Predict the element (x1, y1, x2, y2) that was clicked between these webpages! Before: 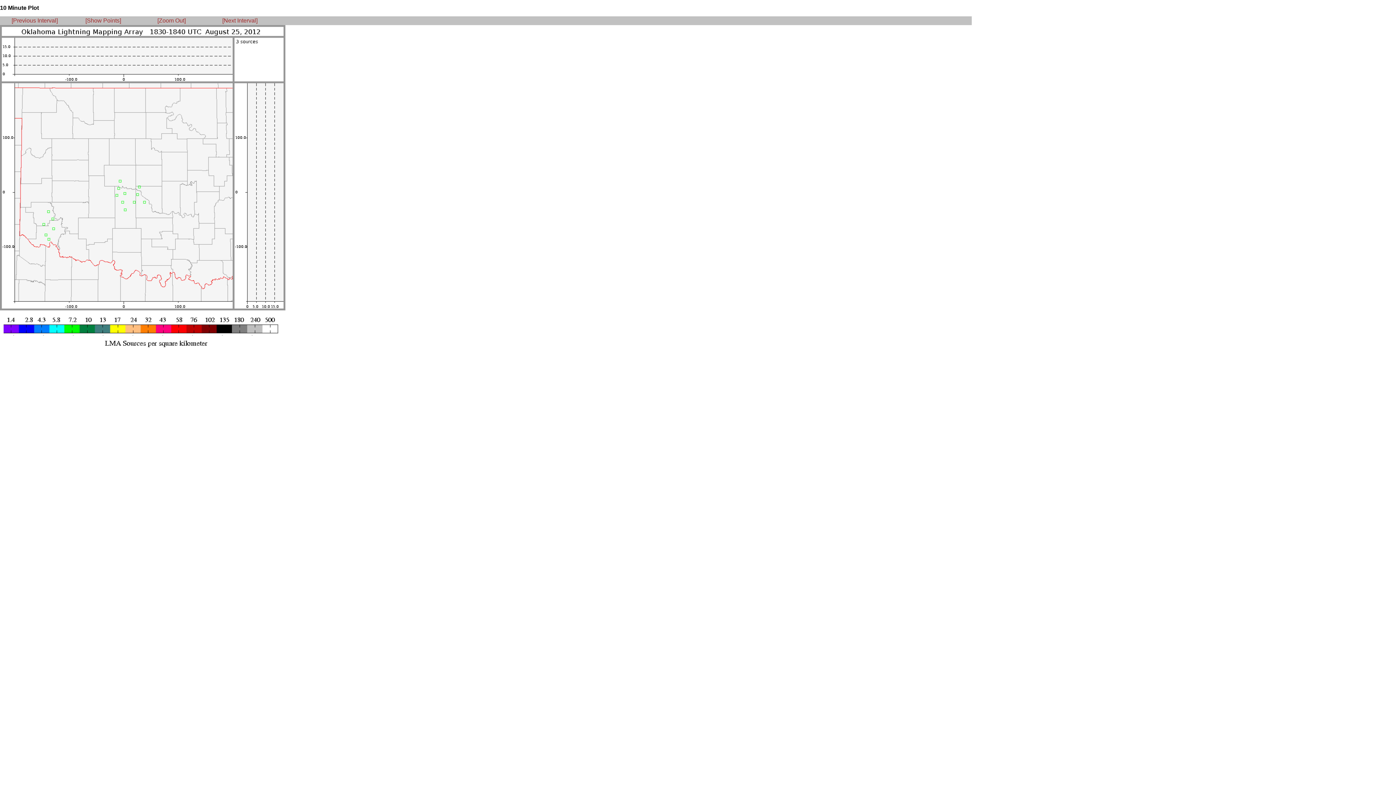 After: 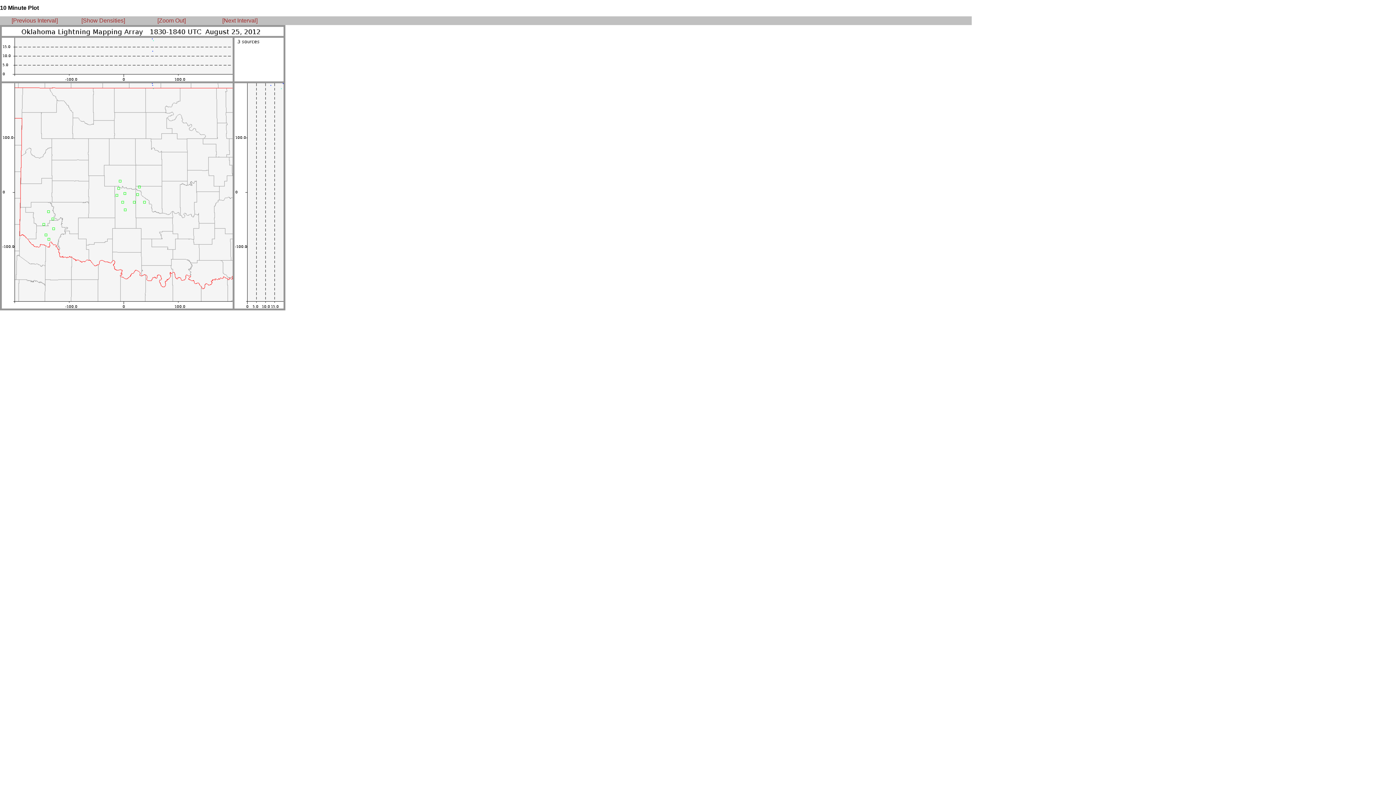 Action: label: [Show Points] bbox: (85, 17, 121, 23)